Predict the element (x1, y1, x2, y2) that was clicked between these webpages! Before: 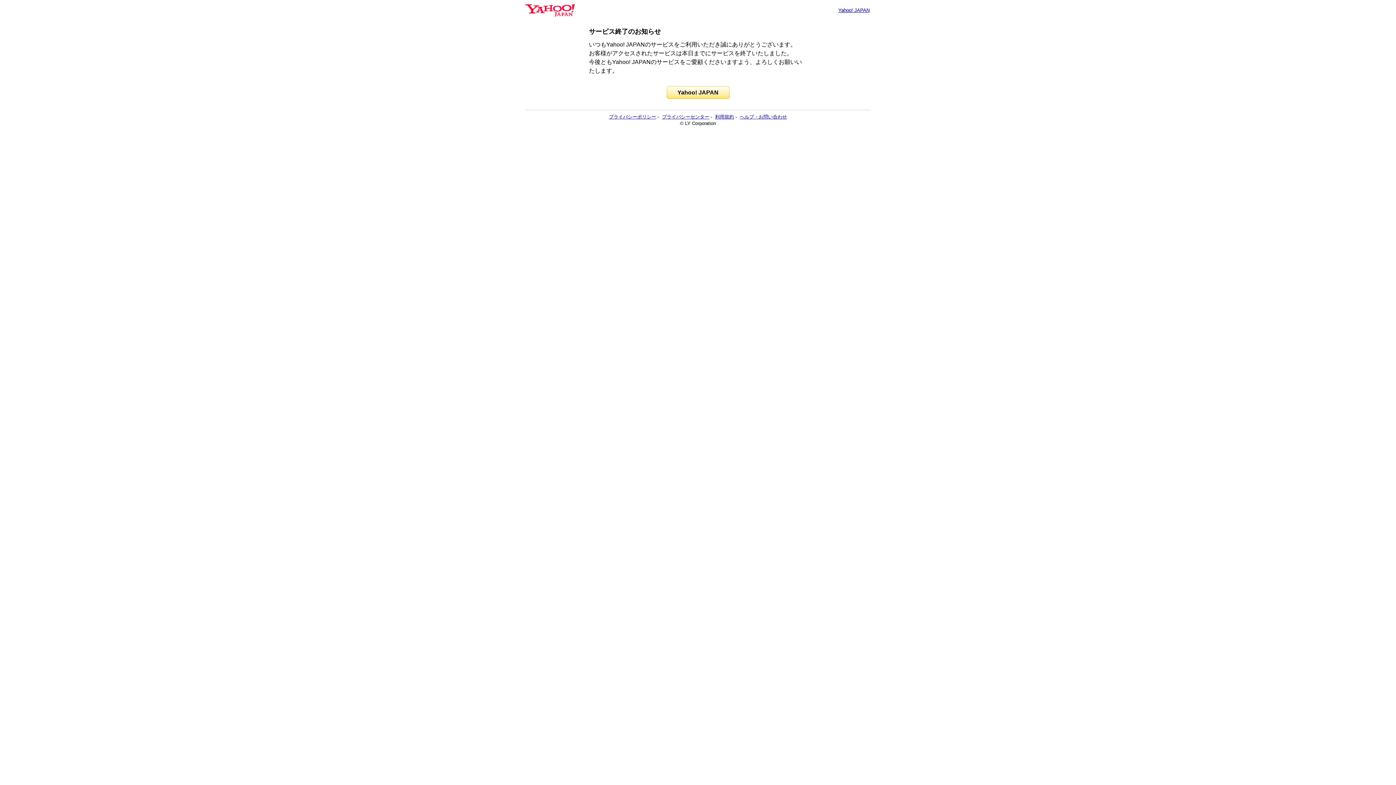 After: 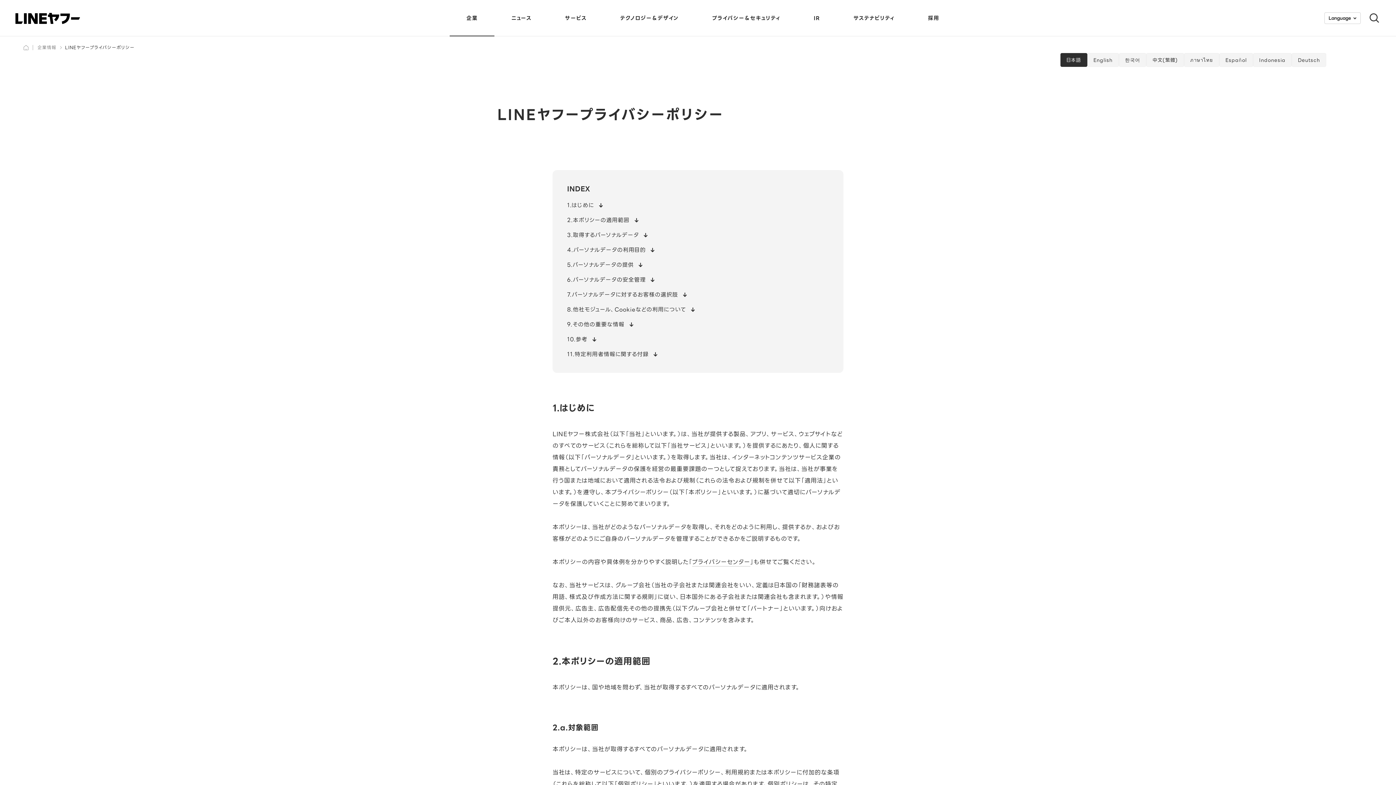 Action: label: プライバシーポリシー bbox: (609, 114, 656, 119)